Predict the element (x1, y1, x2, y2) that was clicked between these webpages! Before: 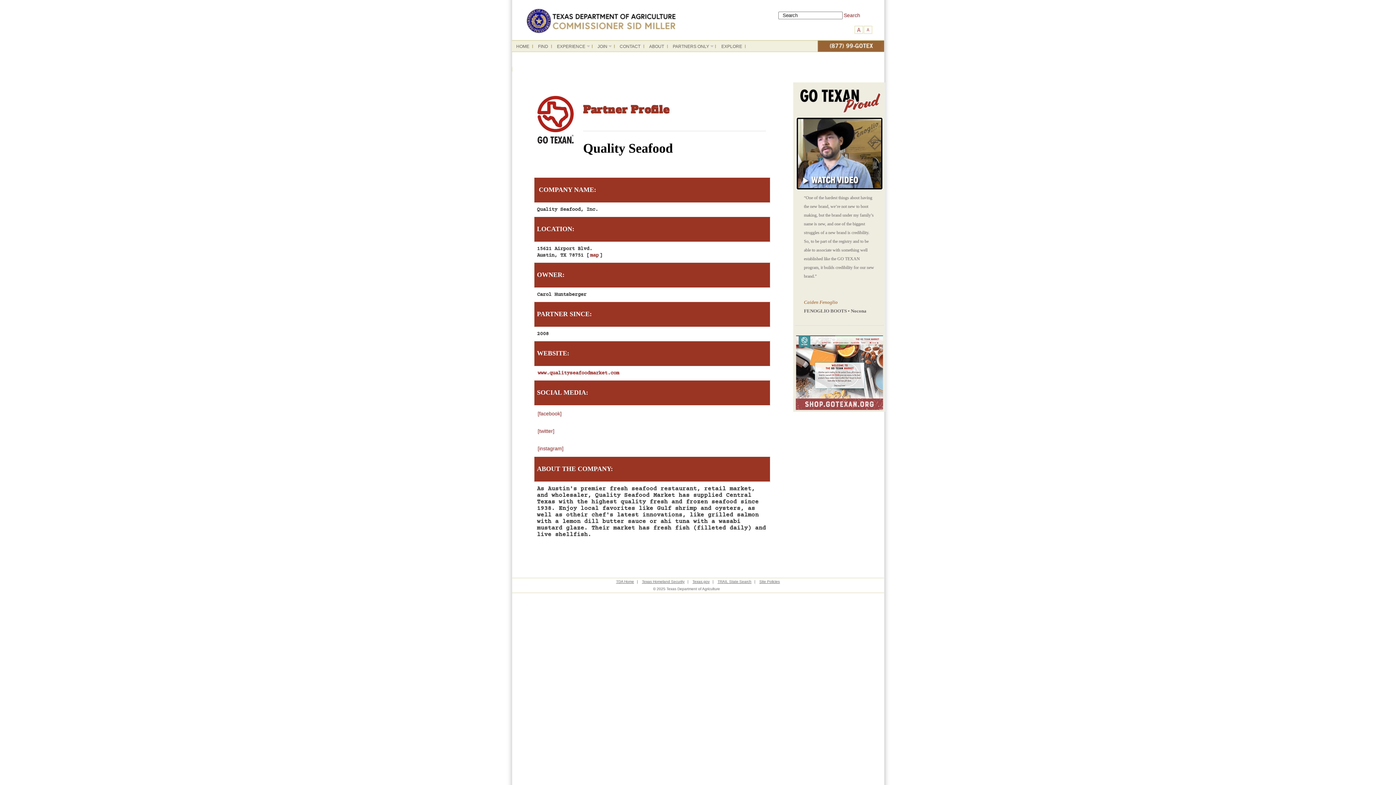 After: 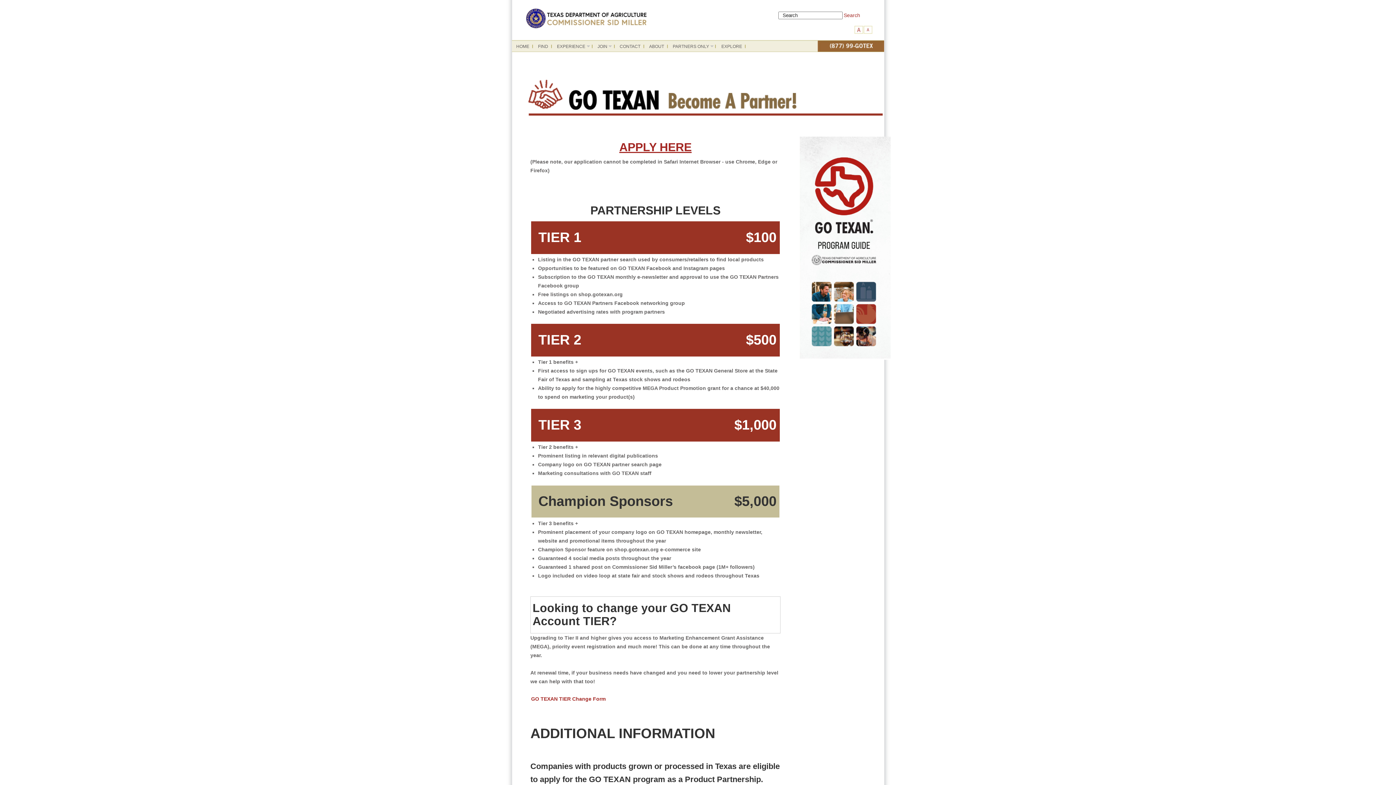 Action: bbox: (593, 40, 615, 53) label: JOIN
»